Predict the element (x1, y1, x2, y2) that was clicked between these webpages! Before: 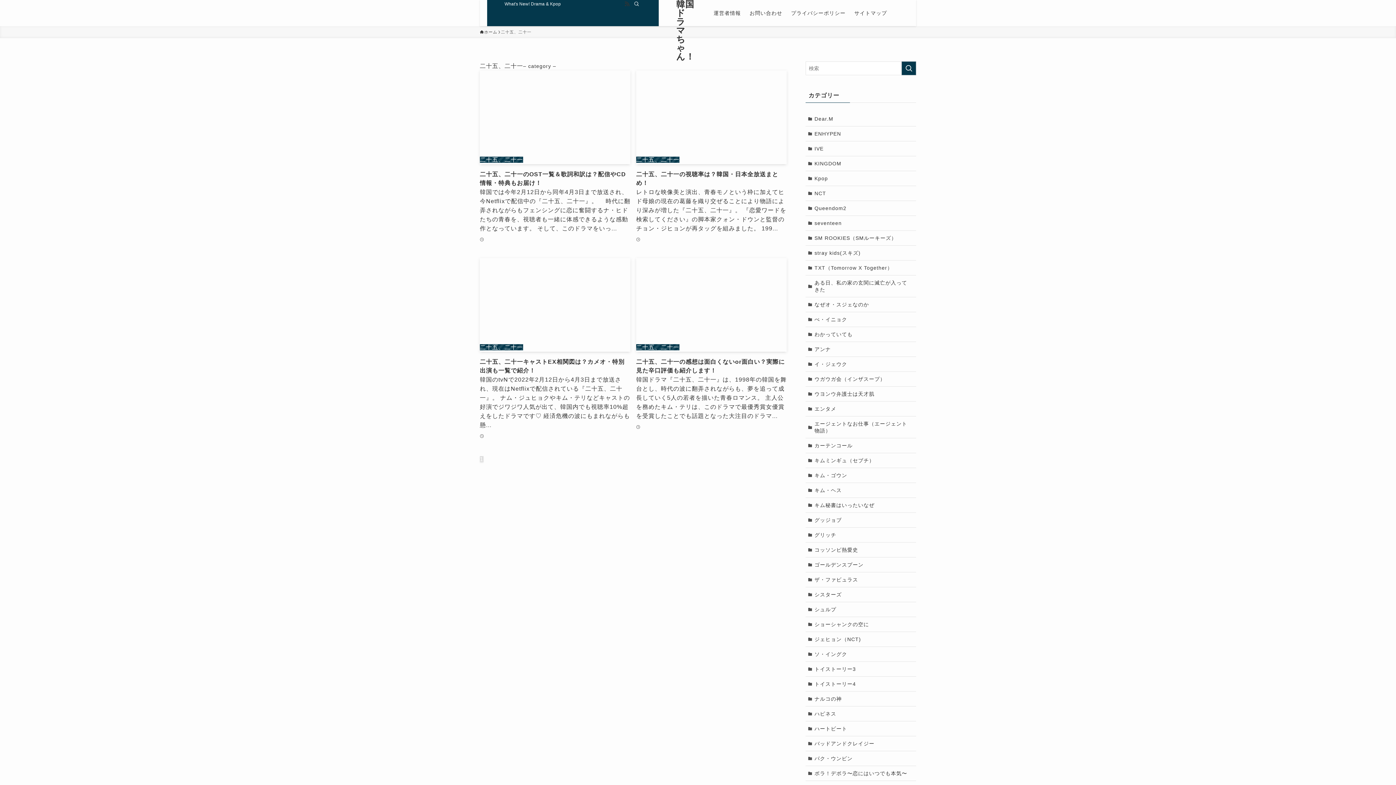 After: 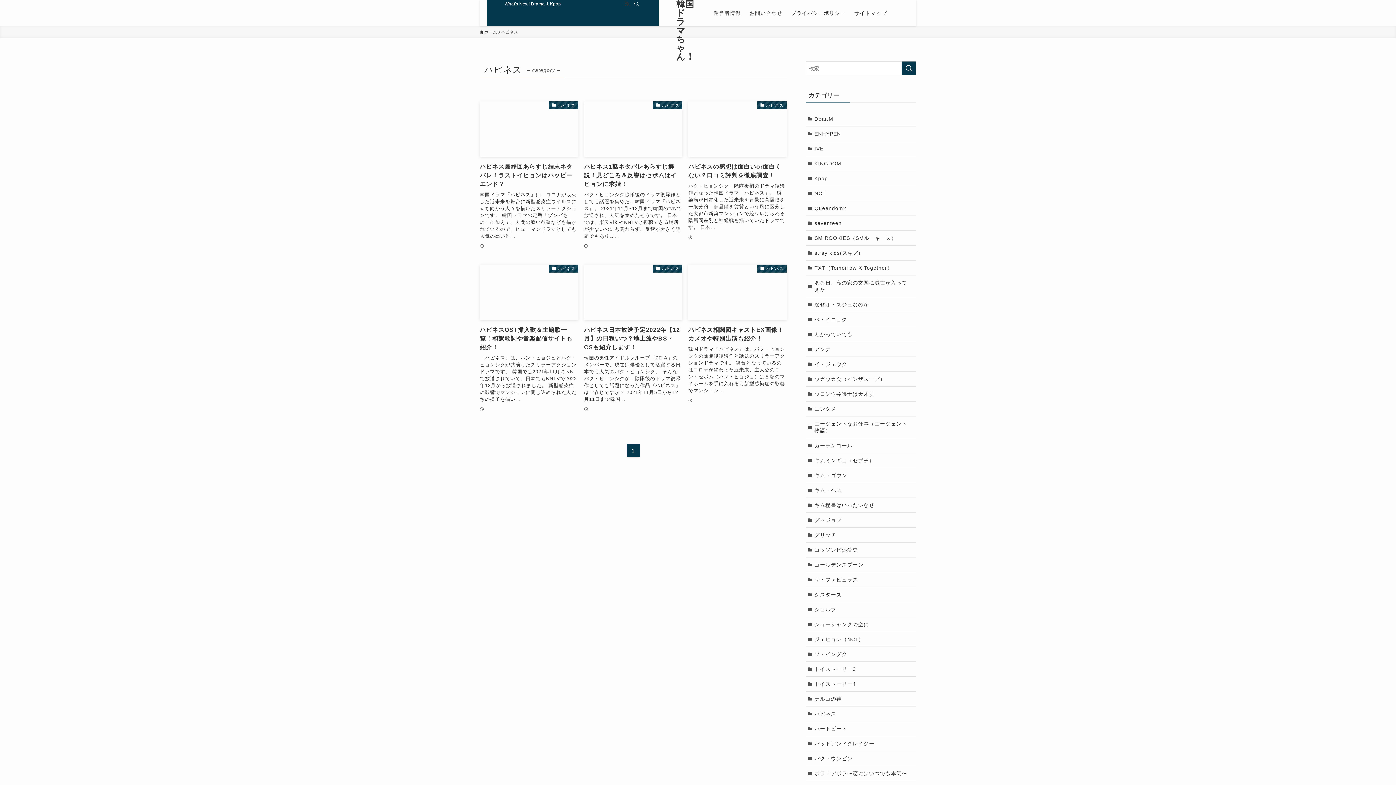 Action: bbox: (805, 706, 916, 721) label: ハピネス